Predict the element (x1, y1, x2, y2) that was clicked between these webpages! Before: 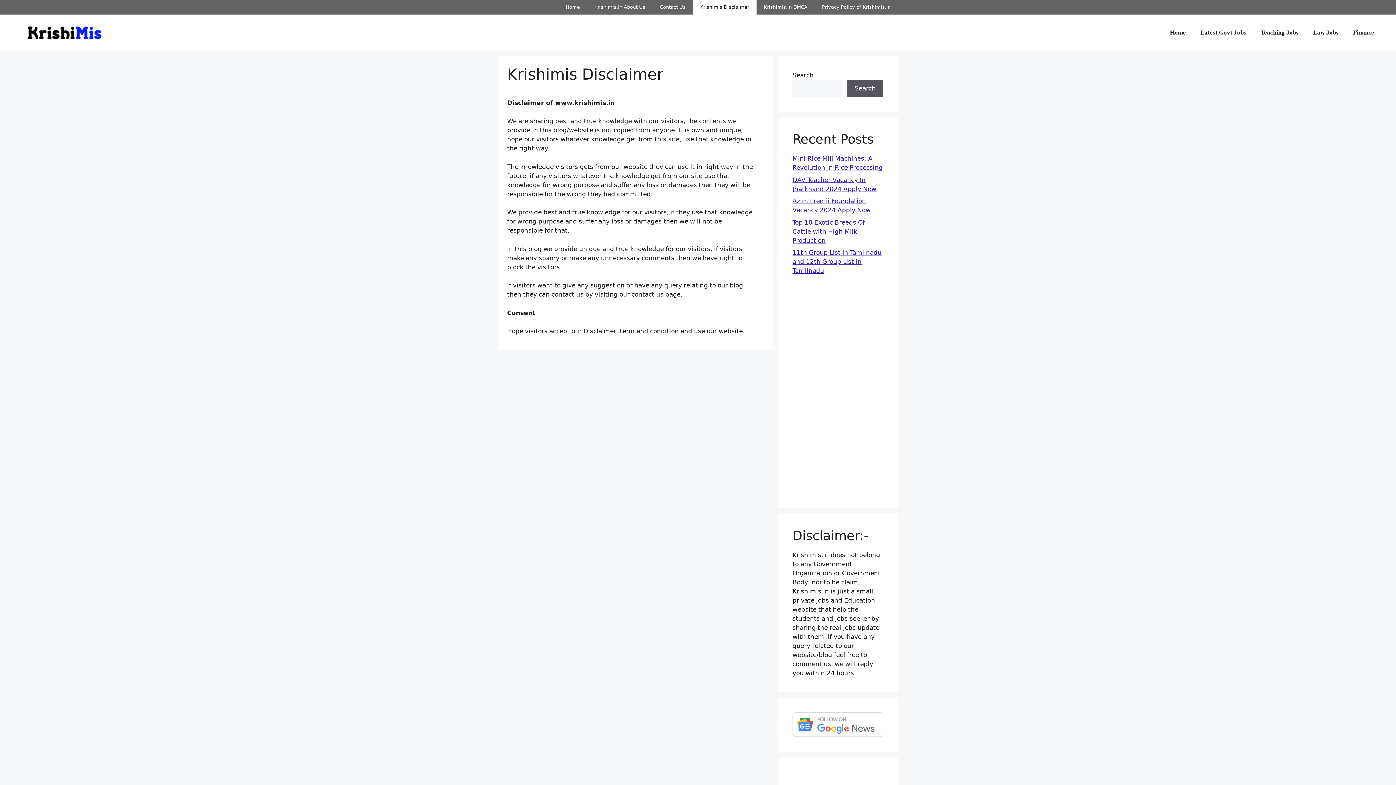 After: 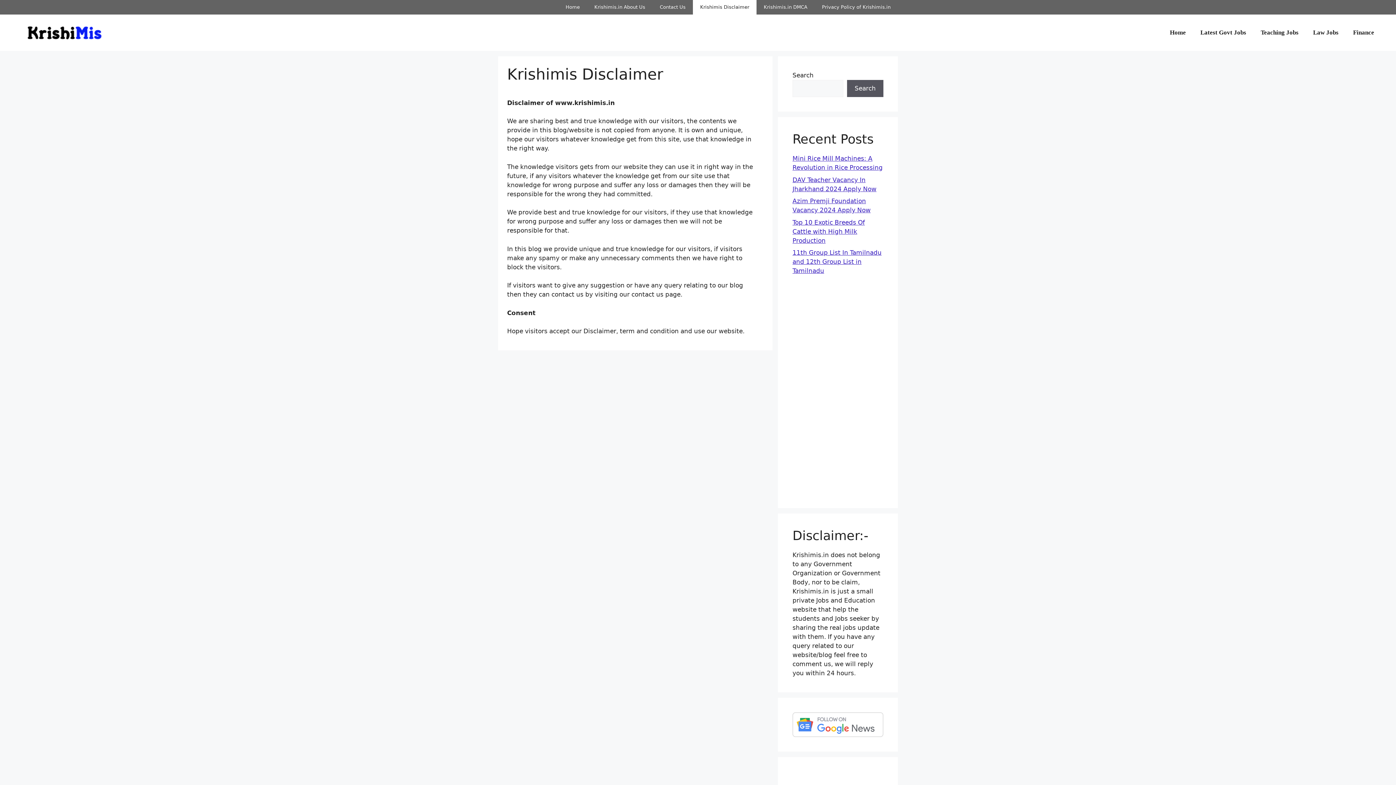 Action: bbox: (792, 712, 883, 737)